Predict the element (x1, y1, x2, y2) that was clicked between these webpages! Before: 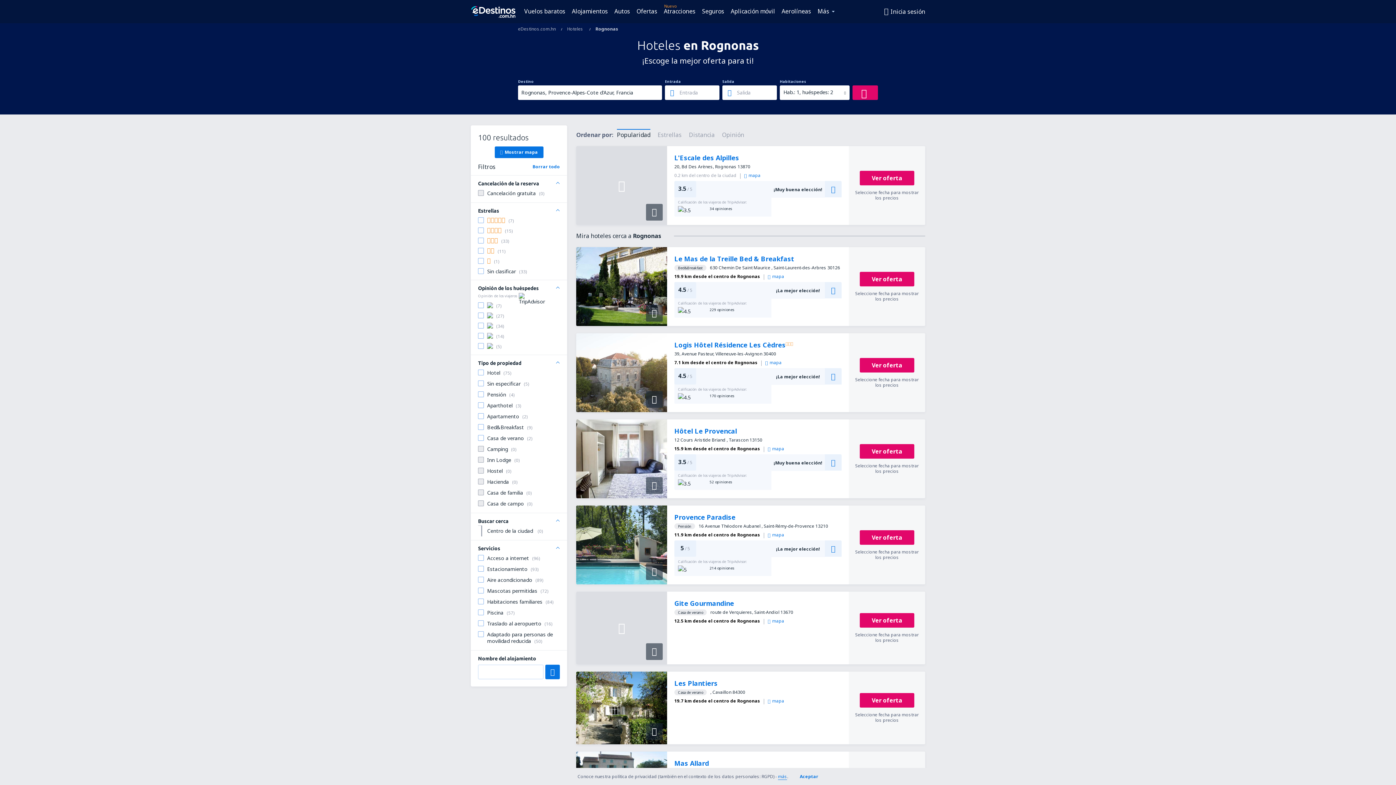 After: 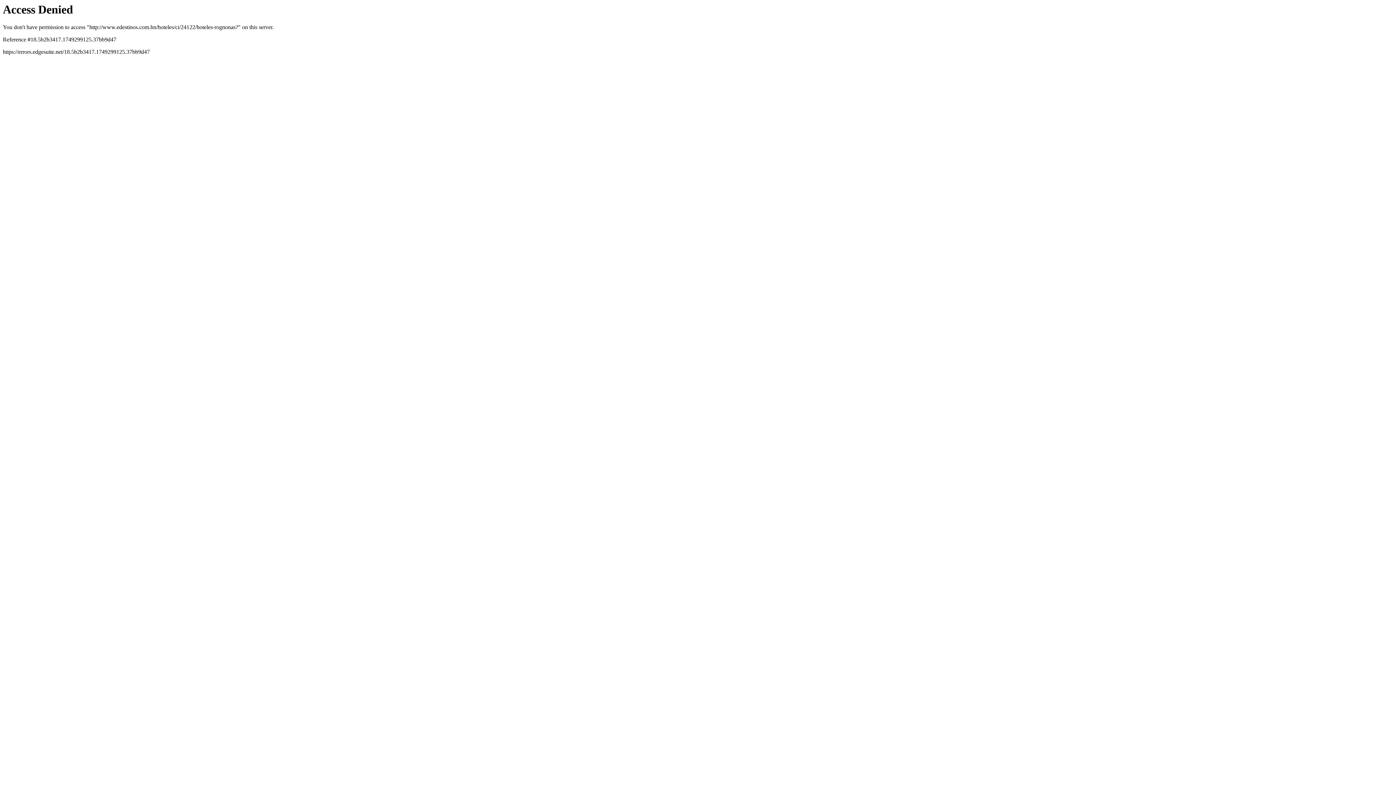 Action: bbox: (852, 85, 878, 100)